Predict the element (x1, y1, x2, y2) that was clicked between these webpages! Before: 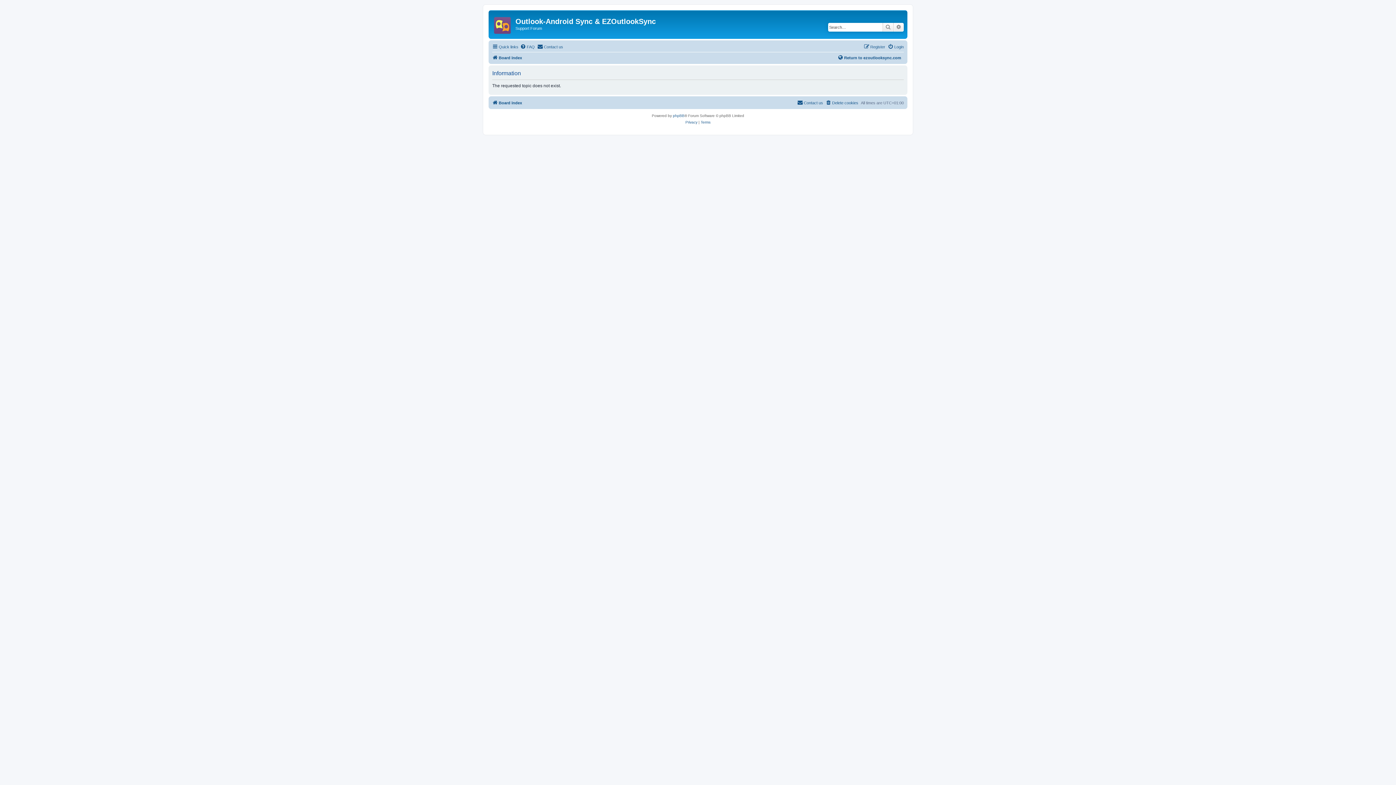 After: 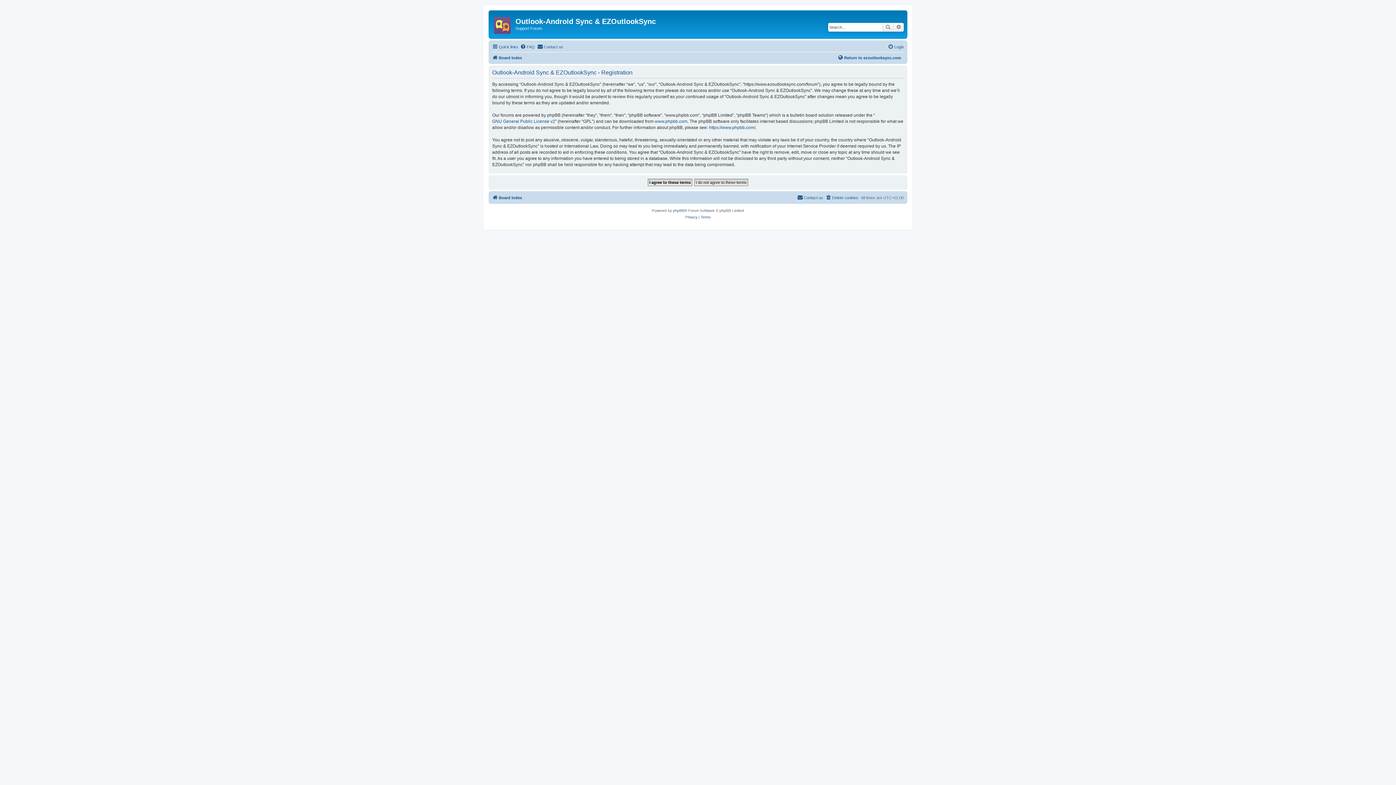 Action: label: Register bbox: (864, 42, 885, 51)